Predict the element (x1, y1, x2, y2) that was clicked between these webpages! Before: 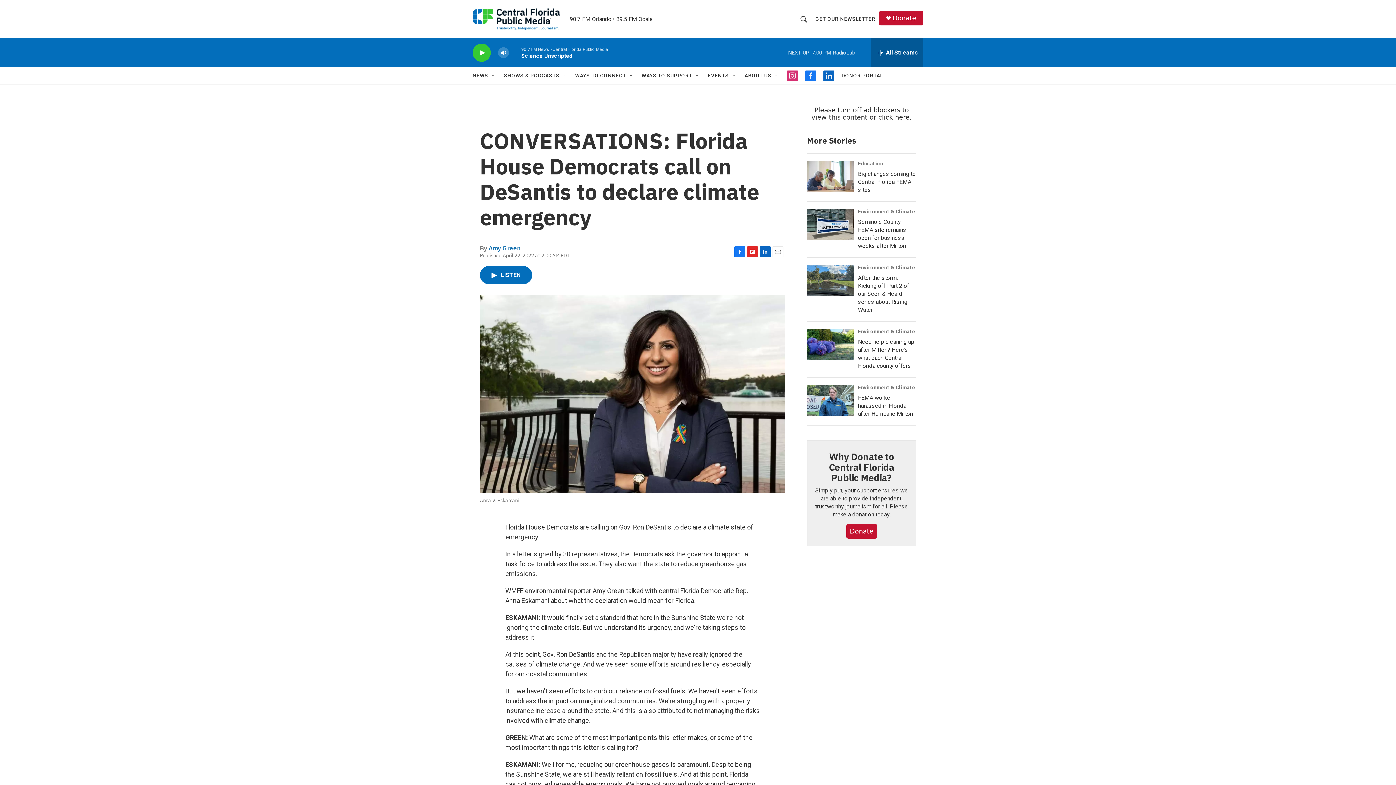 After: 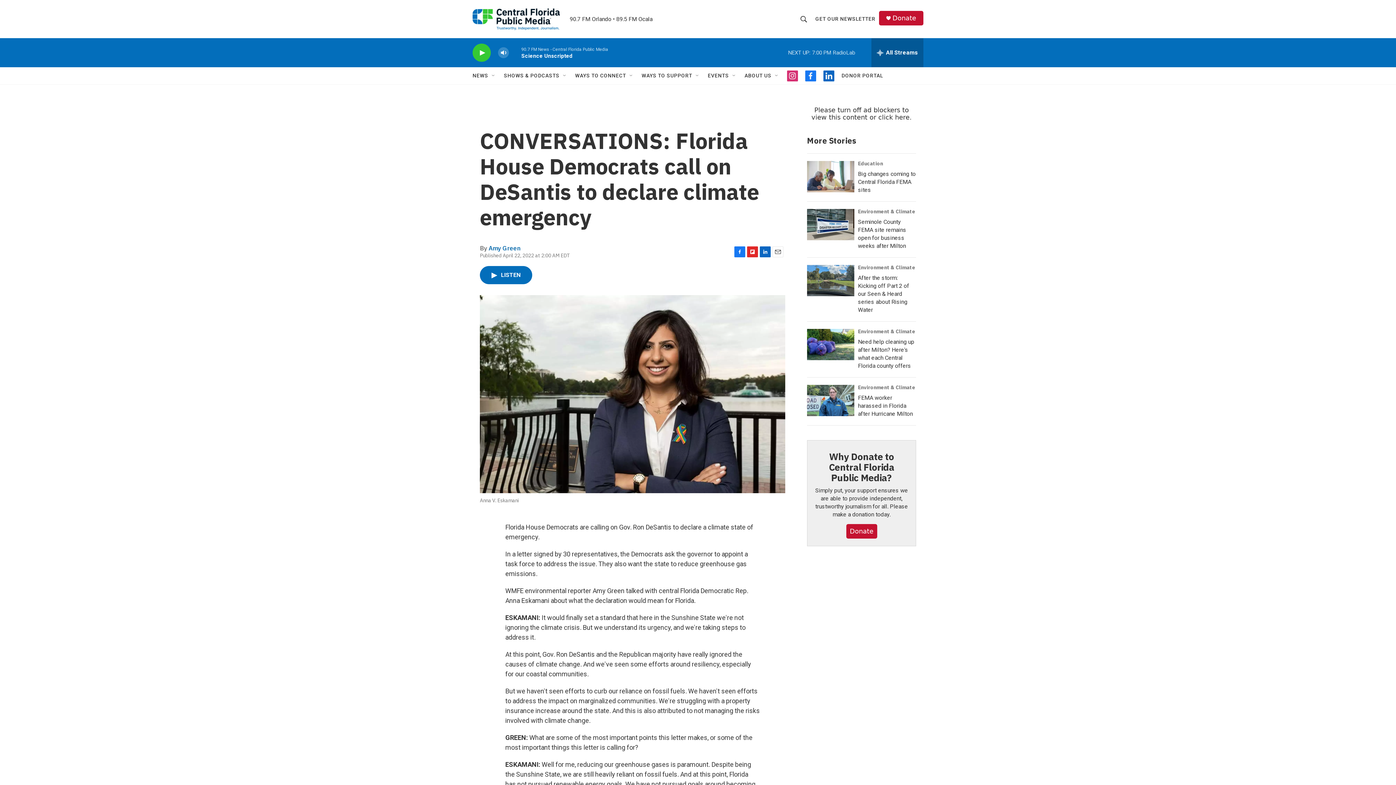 Action: bbox: (809, 10, 875, 27) label: GET OUR NEWSLETTER